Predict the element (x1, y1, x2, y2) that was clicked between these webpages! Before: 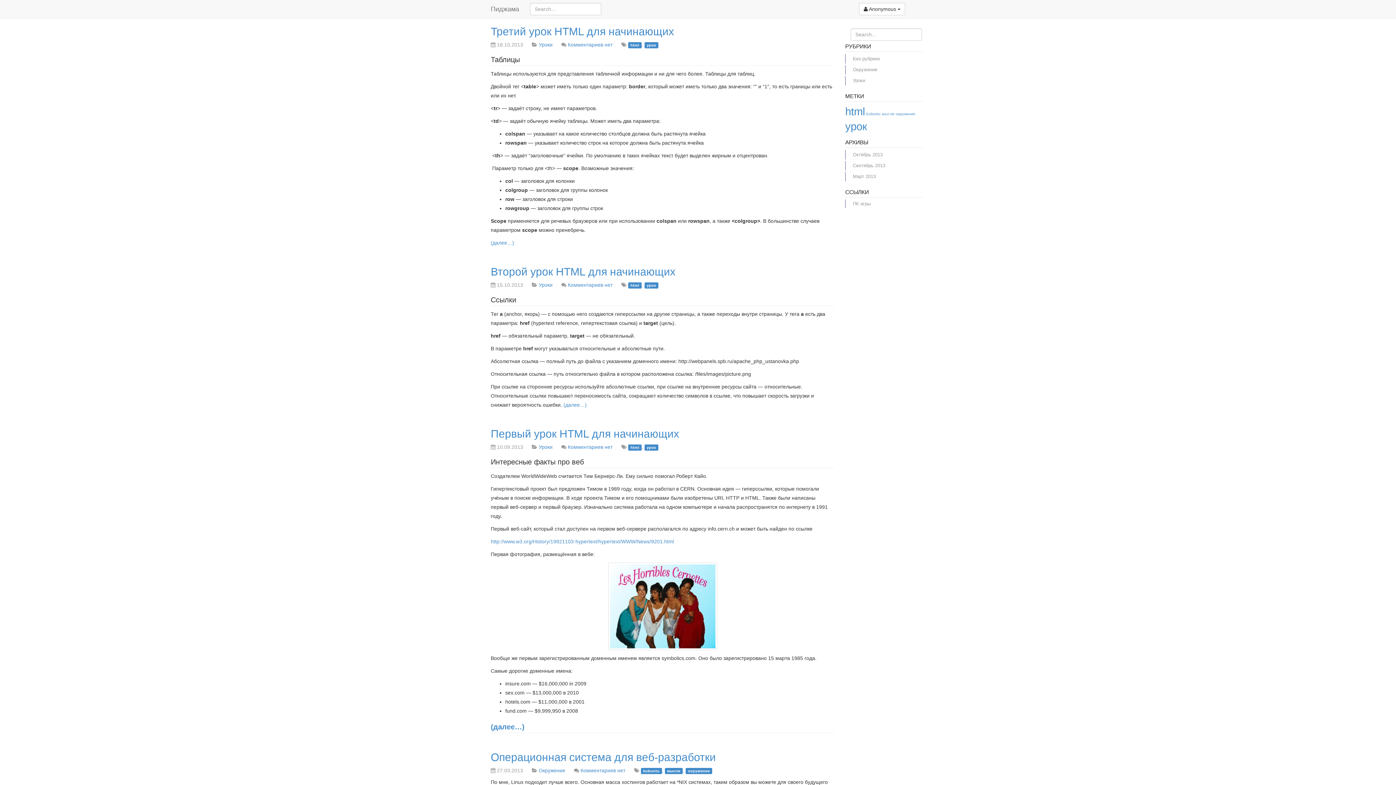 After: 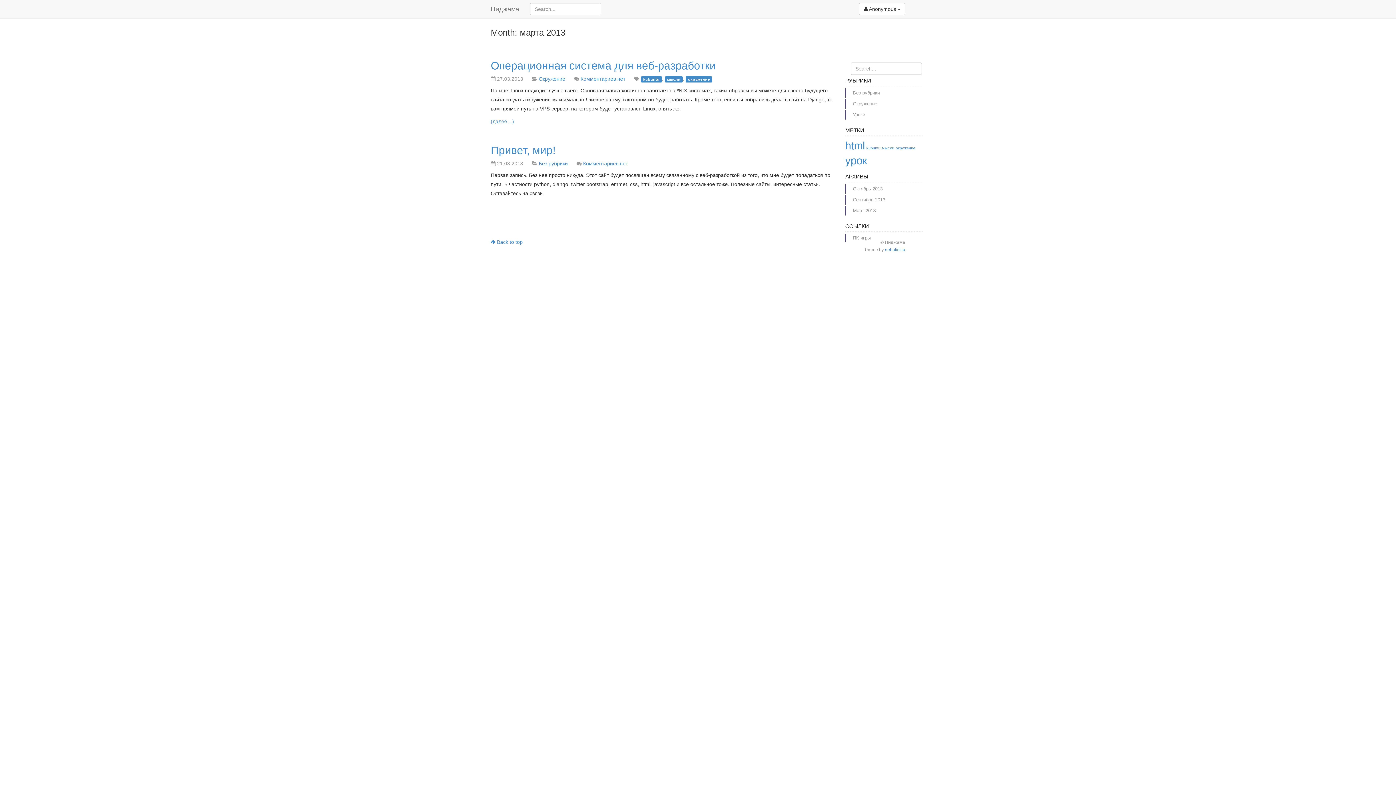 Action: label: Март 2013 bbox: (845, 172, 883, 181)